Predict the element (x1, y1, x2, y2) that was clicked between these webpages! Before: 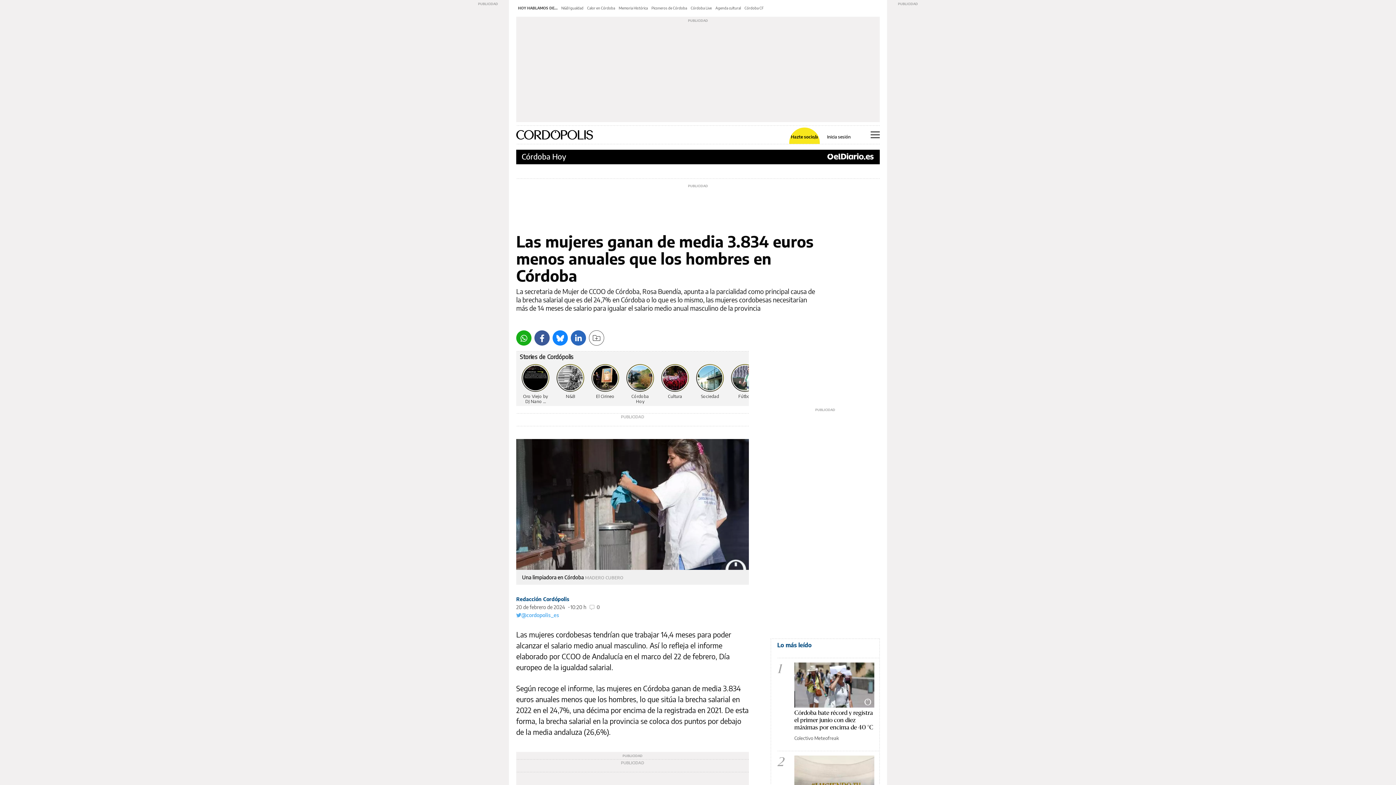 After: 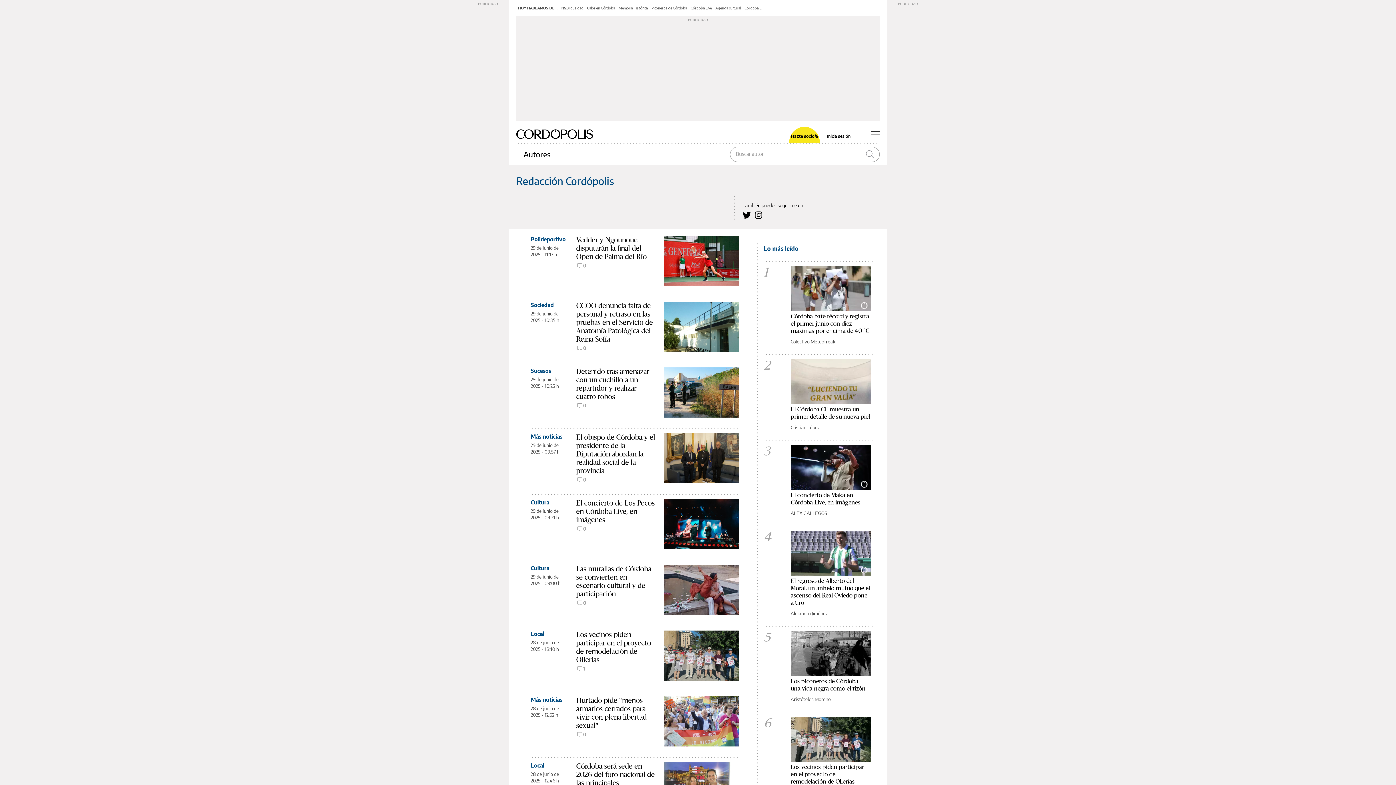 Action: label: Redacción Cordópolis bbox: (516, 596, 569, 602)